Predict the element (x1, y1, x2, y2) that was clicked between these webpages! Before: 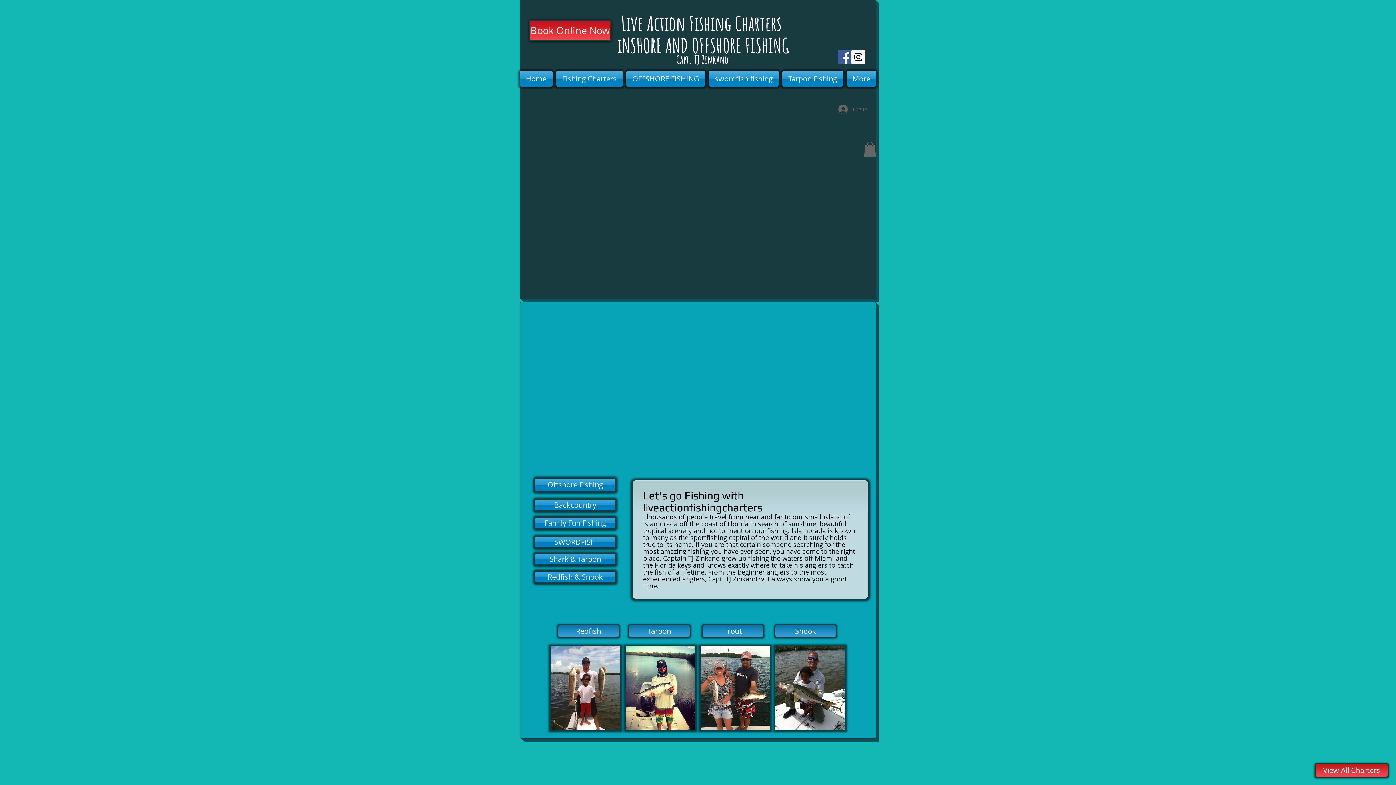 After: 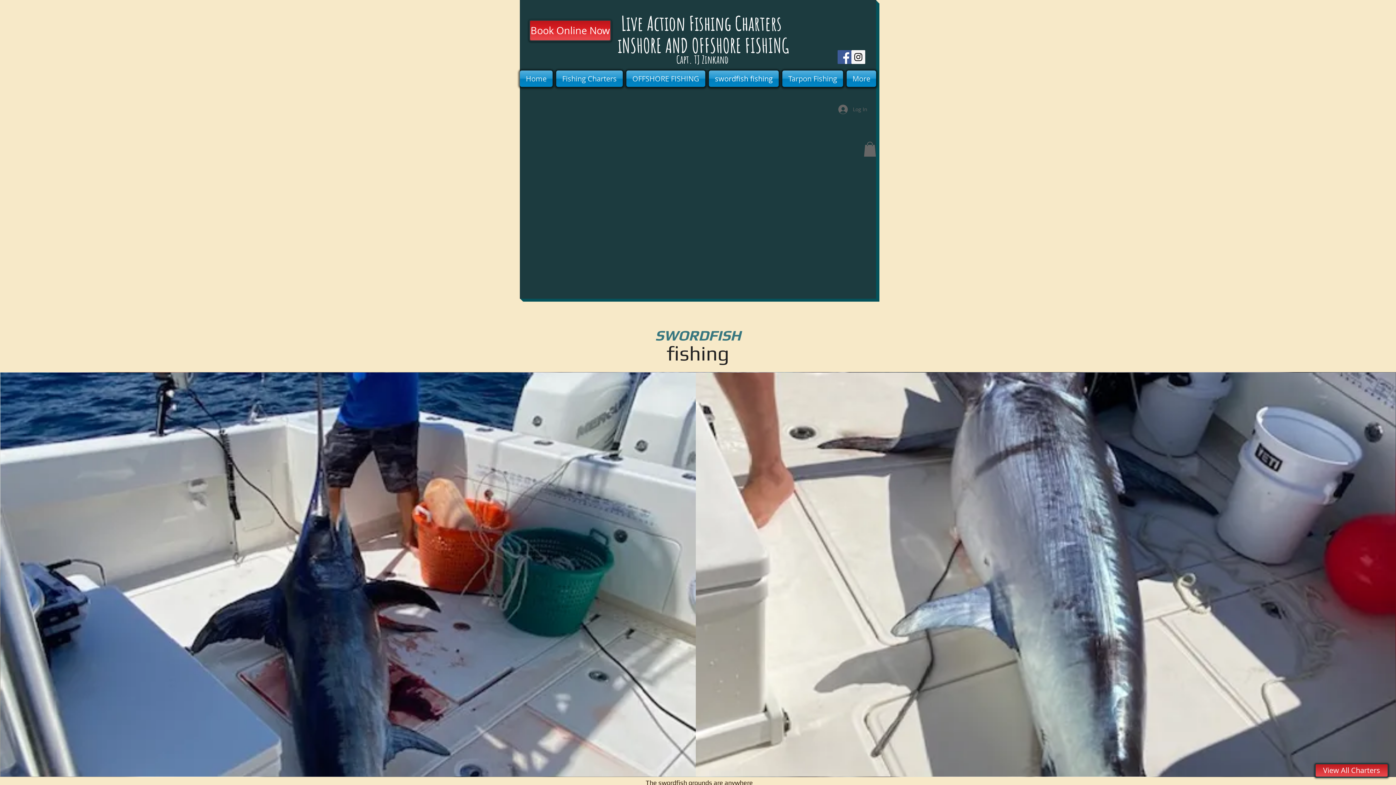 Action: label: swordfish fishing bbox: (707, 70, 780, 86)